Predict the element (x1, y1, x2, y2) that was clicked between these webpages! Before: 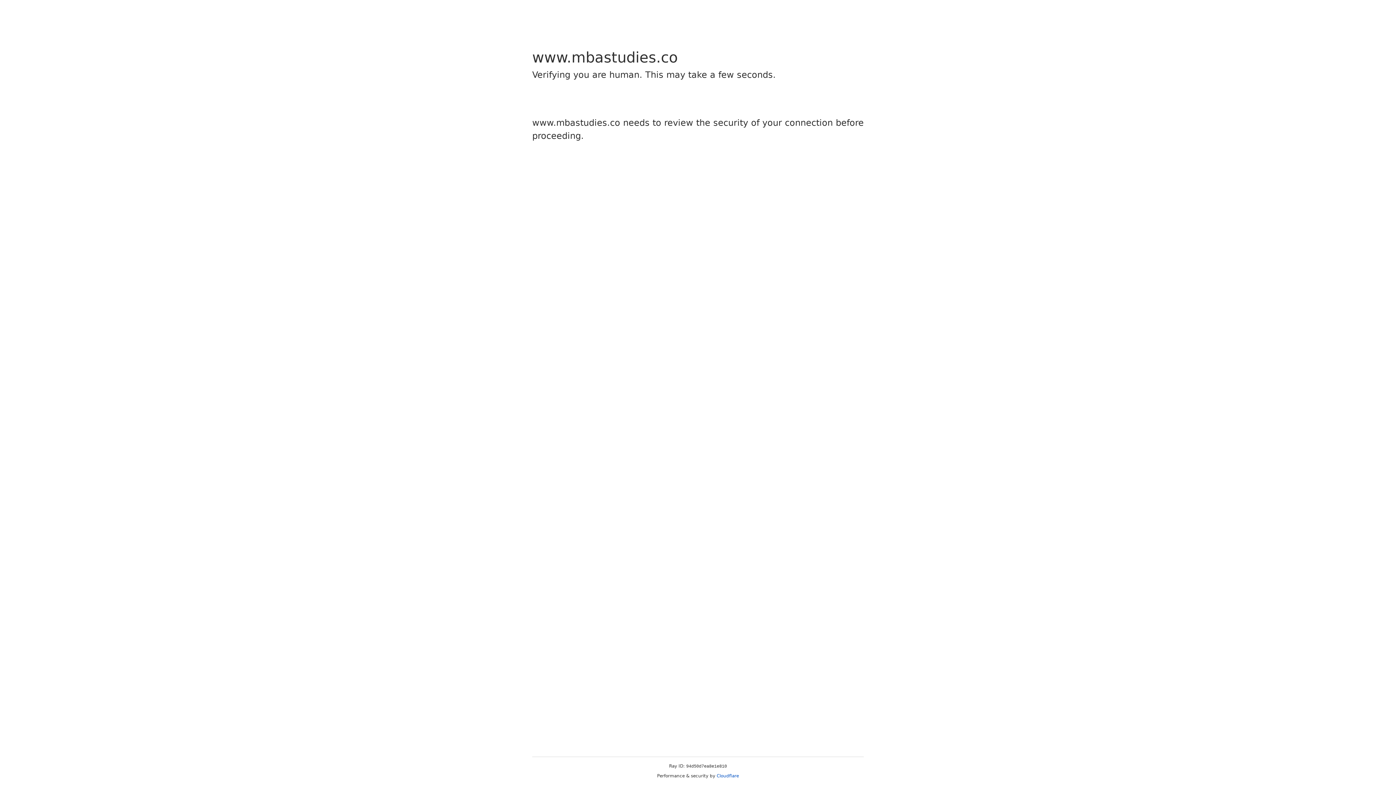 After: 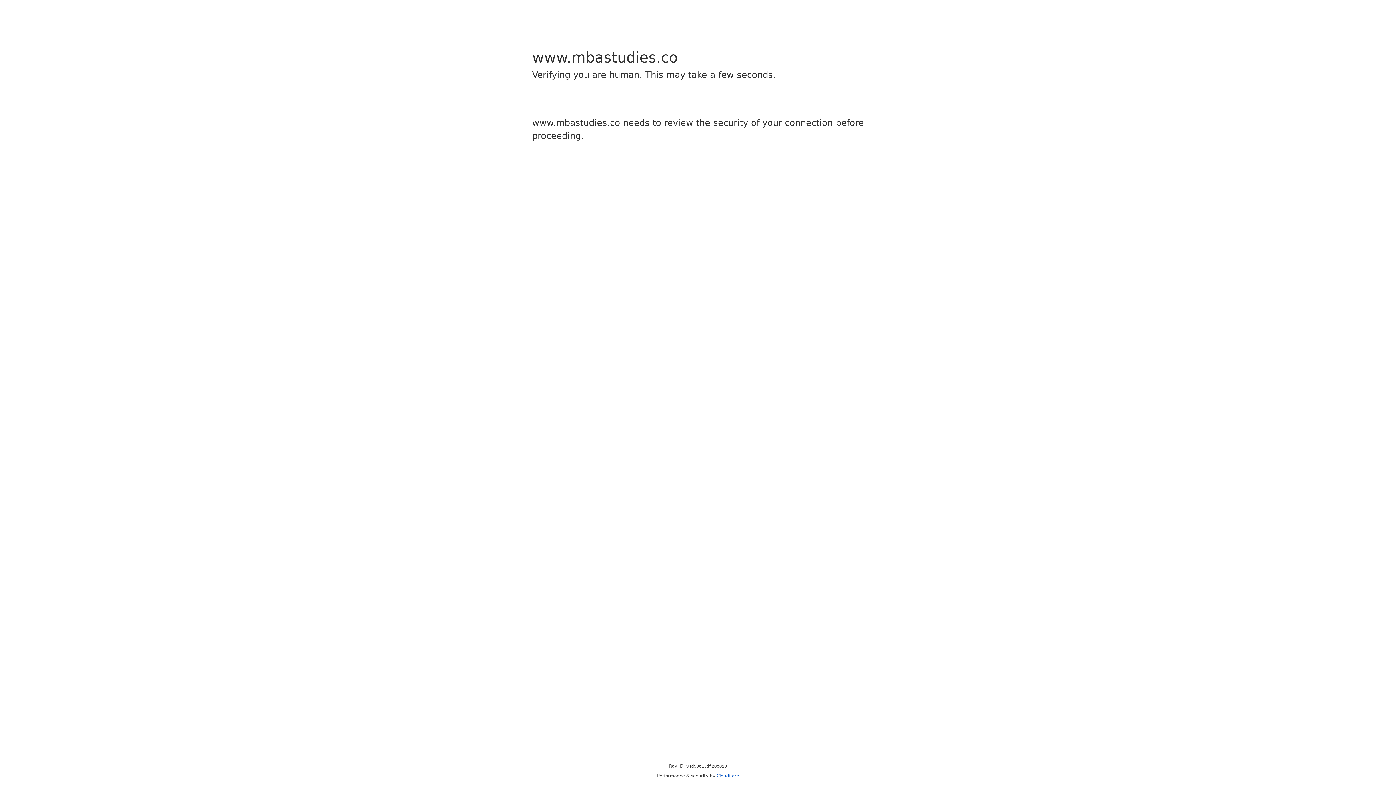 Action: label: Cloudflare bbox: (716, 773, 739, 778)